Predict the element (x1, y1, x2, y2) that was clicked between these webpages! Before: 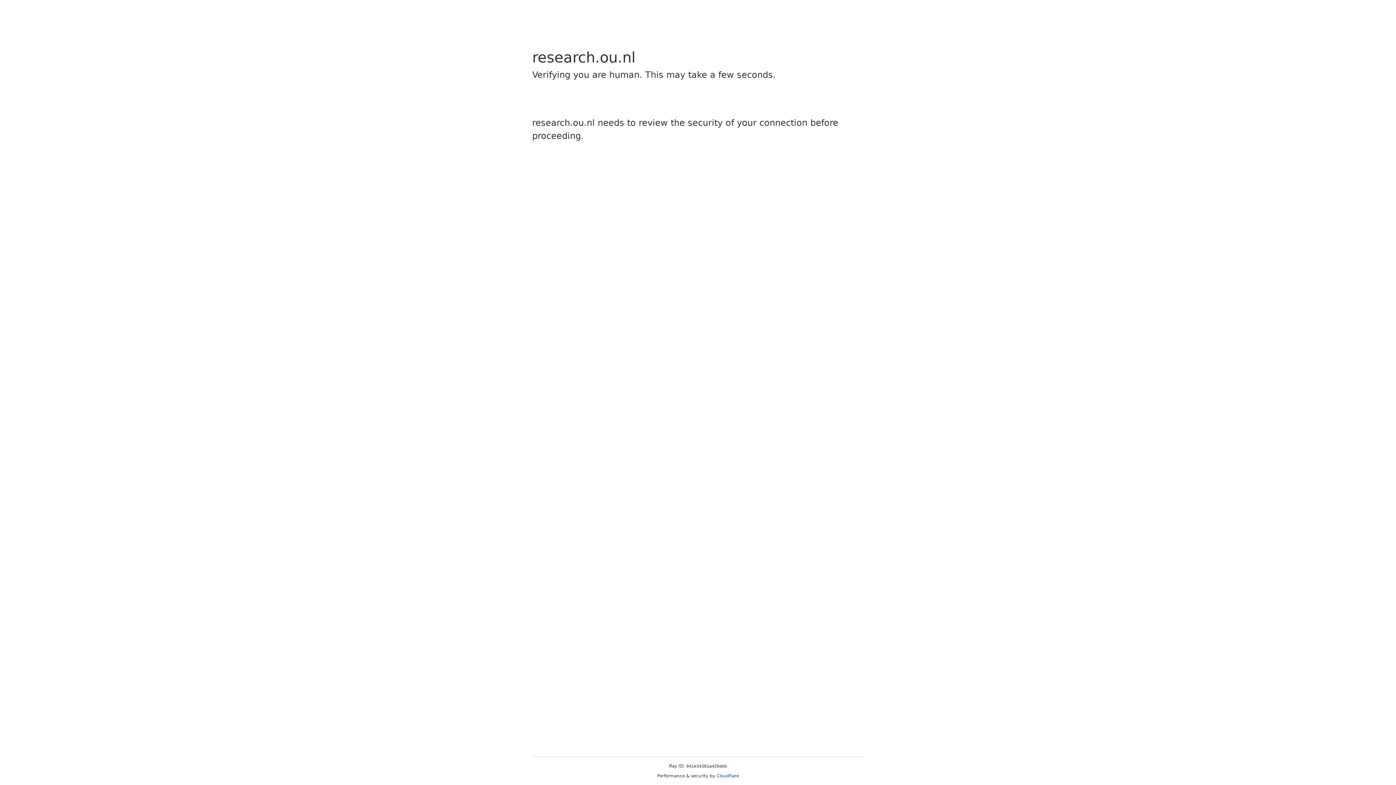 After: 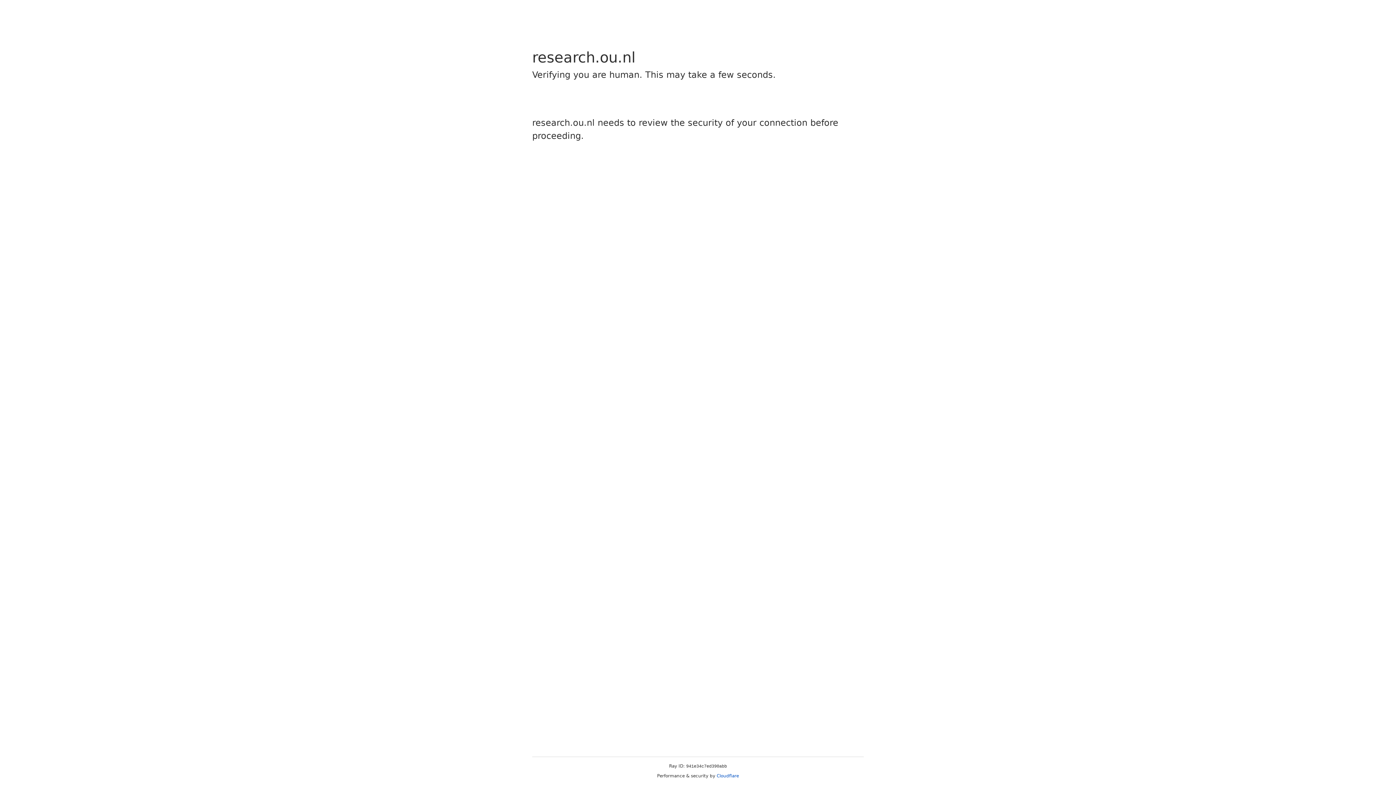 Action: label: Cloudflare bbox: (716, 773, 739, 778)